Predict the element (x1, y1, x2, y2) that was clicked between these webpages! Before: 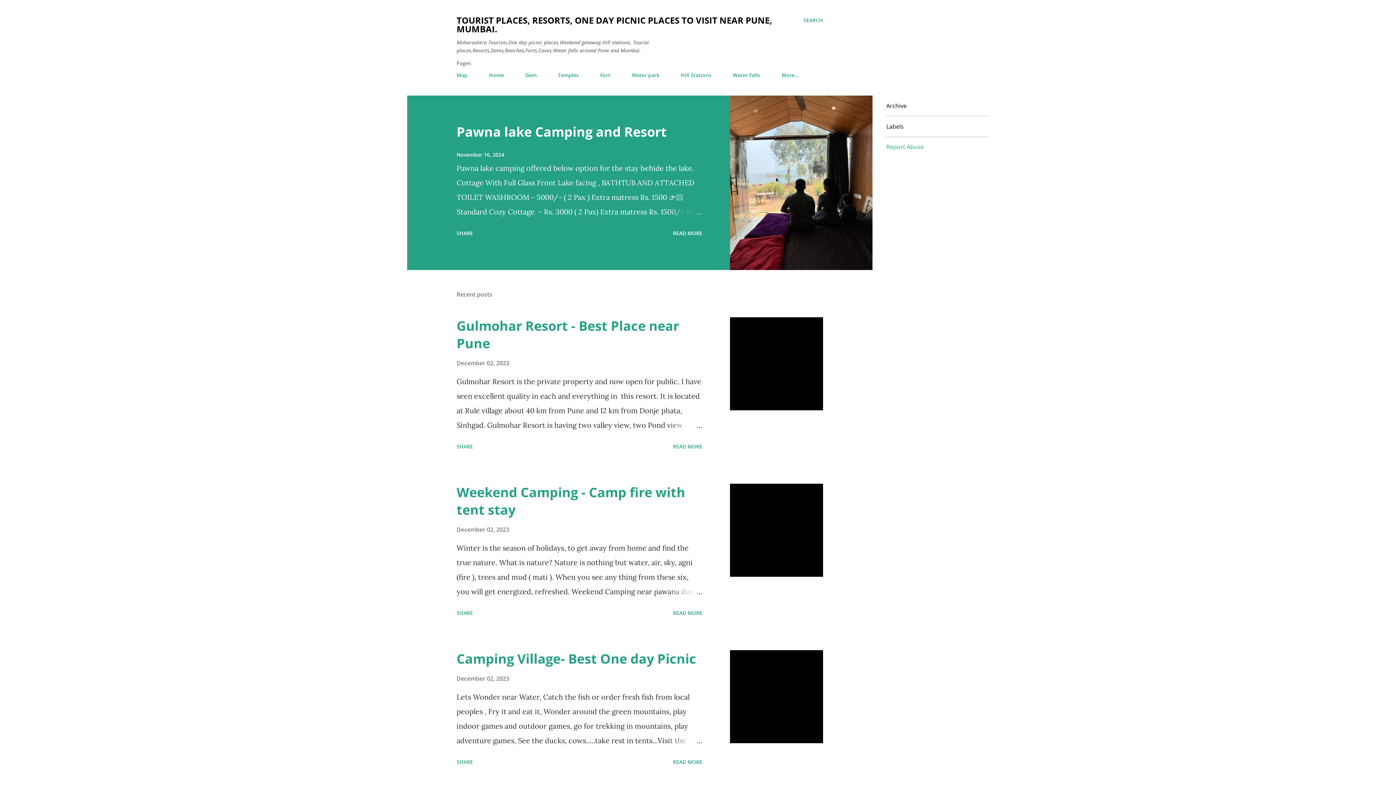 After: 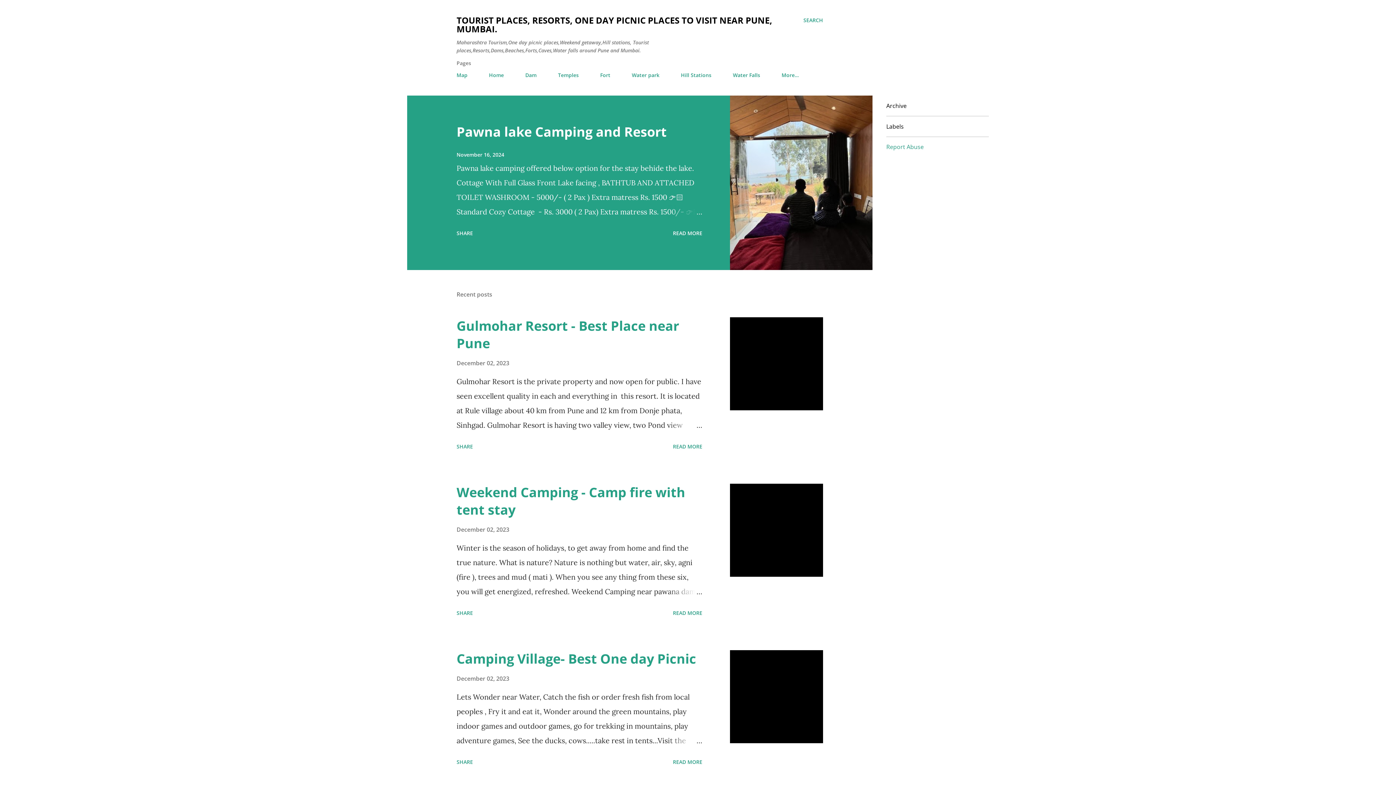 Action: bbox: (456, 483, 685, 518) label: Weekend Camping - Camp fire with tent stay